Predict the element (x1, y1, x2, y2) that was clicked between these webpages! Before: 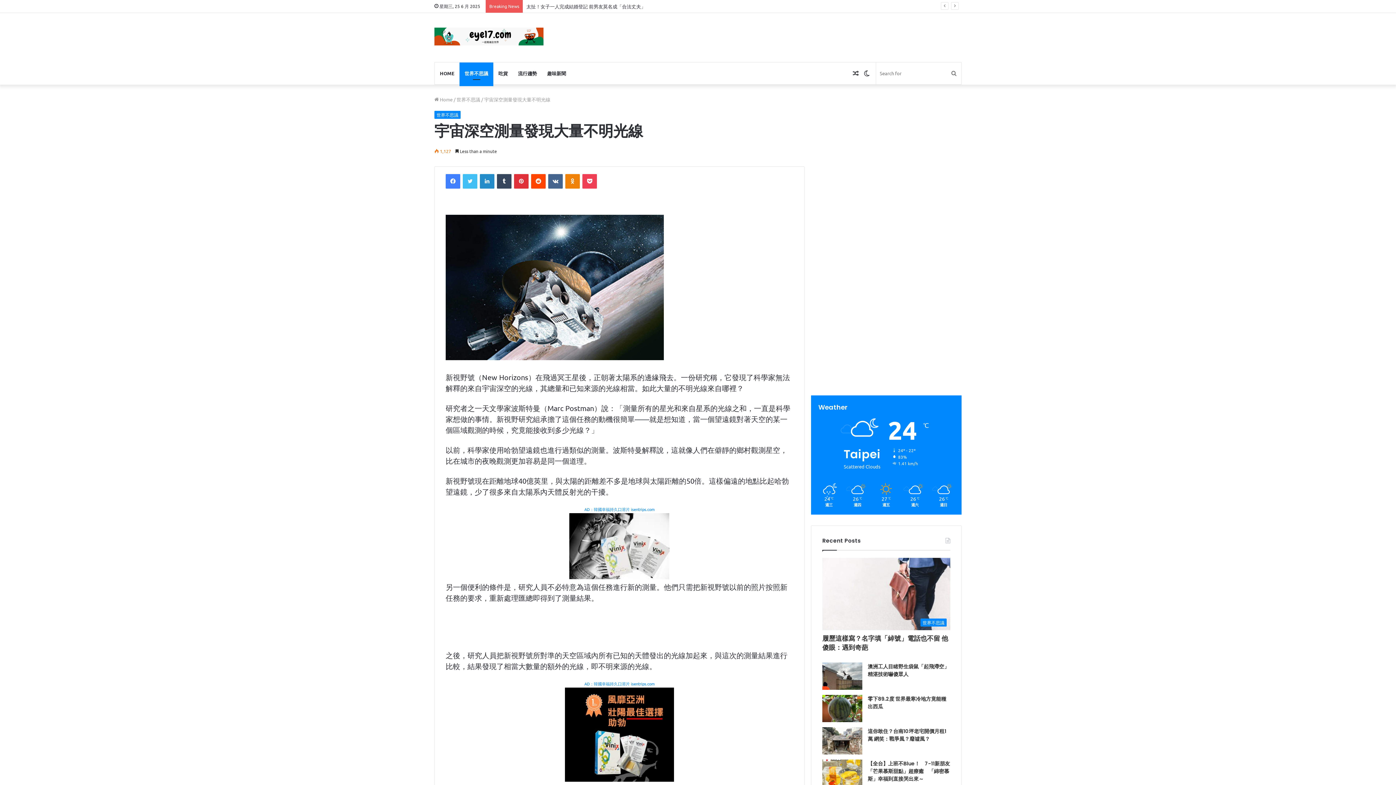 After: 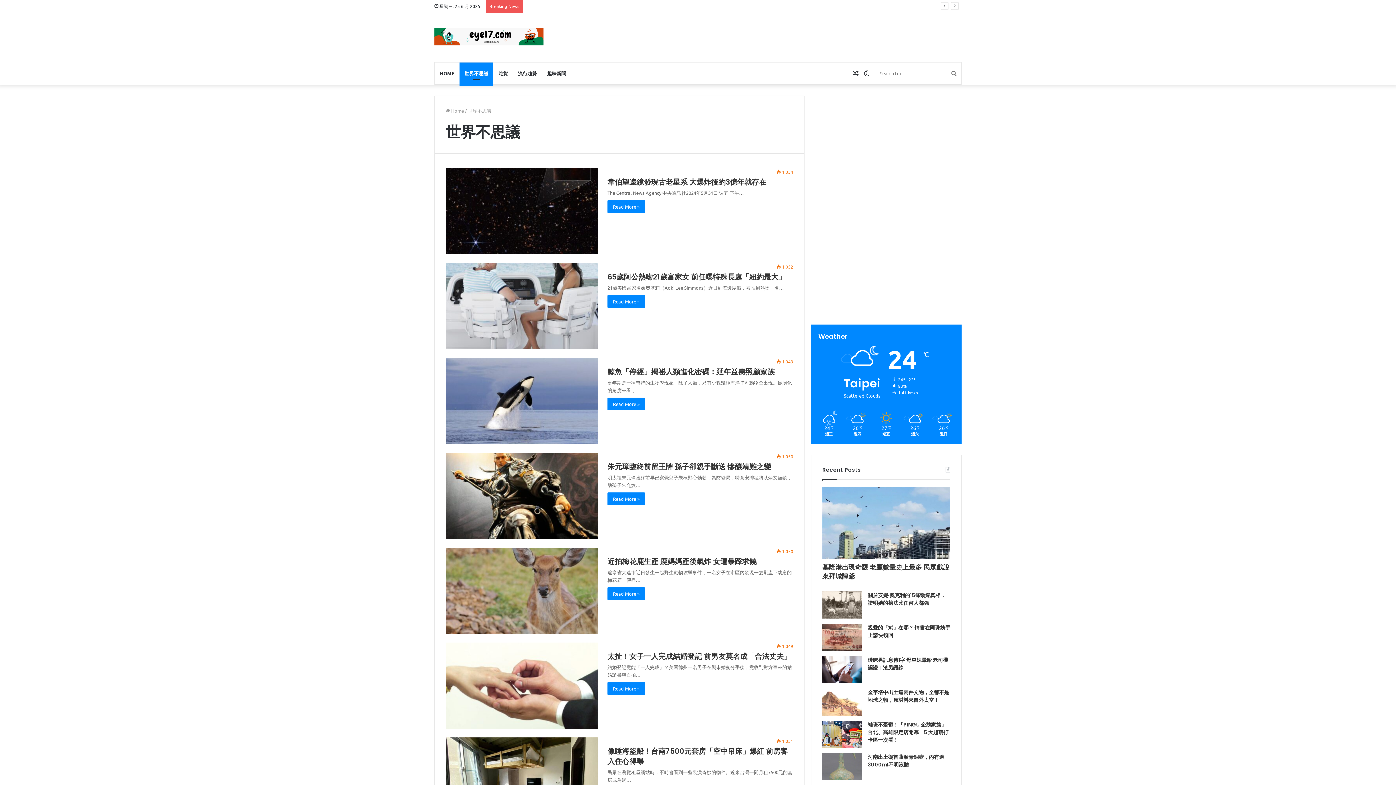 Action: label: 世界不思議 bbox: (456, 96, 480, 102)